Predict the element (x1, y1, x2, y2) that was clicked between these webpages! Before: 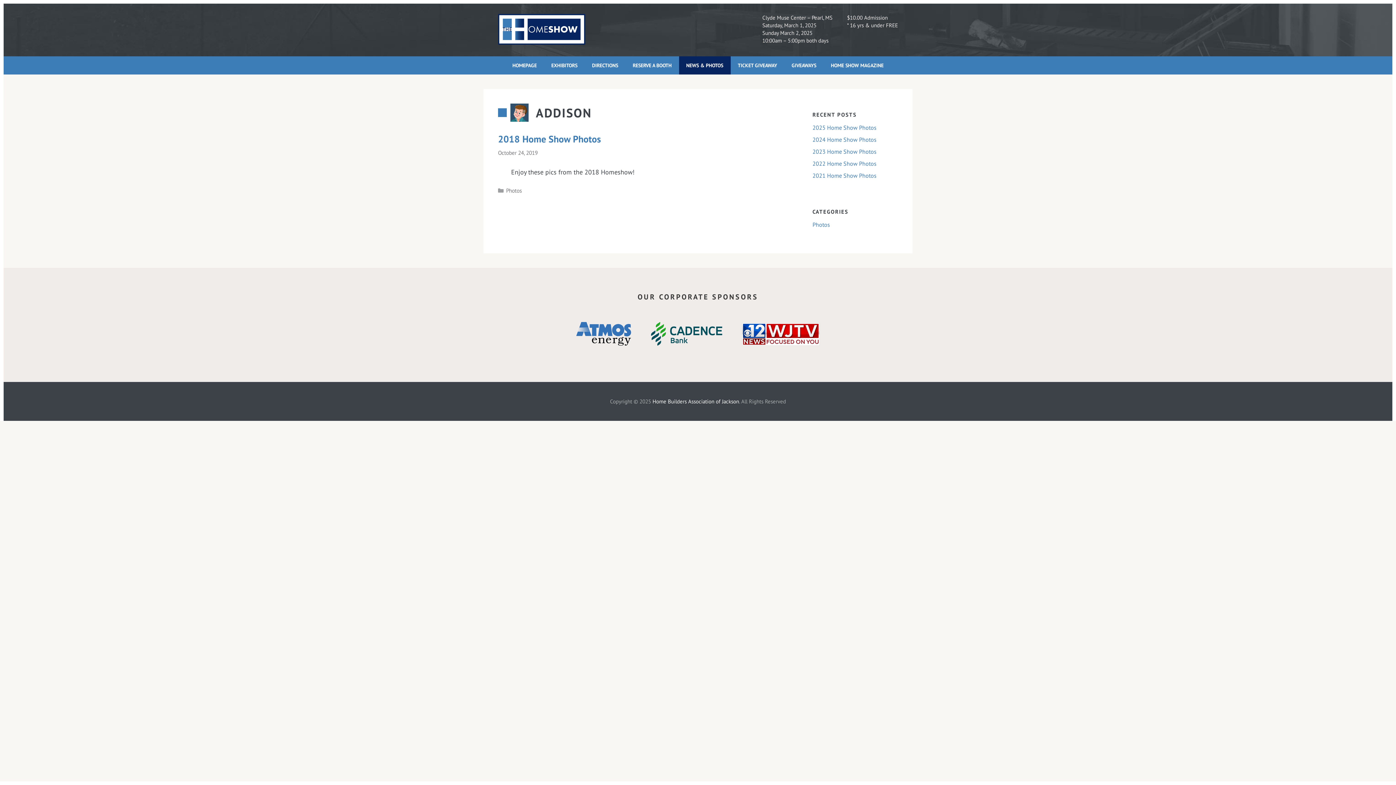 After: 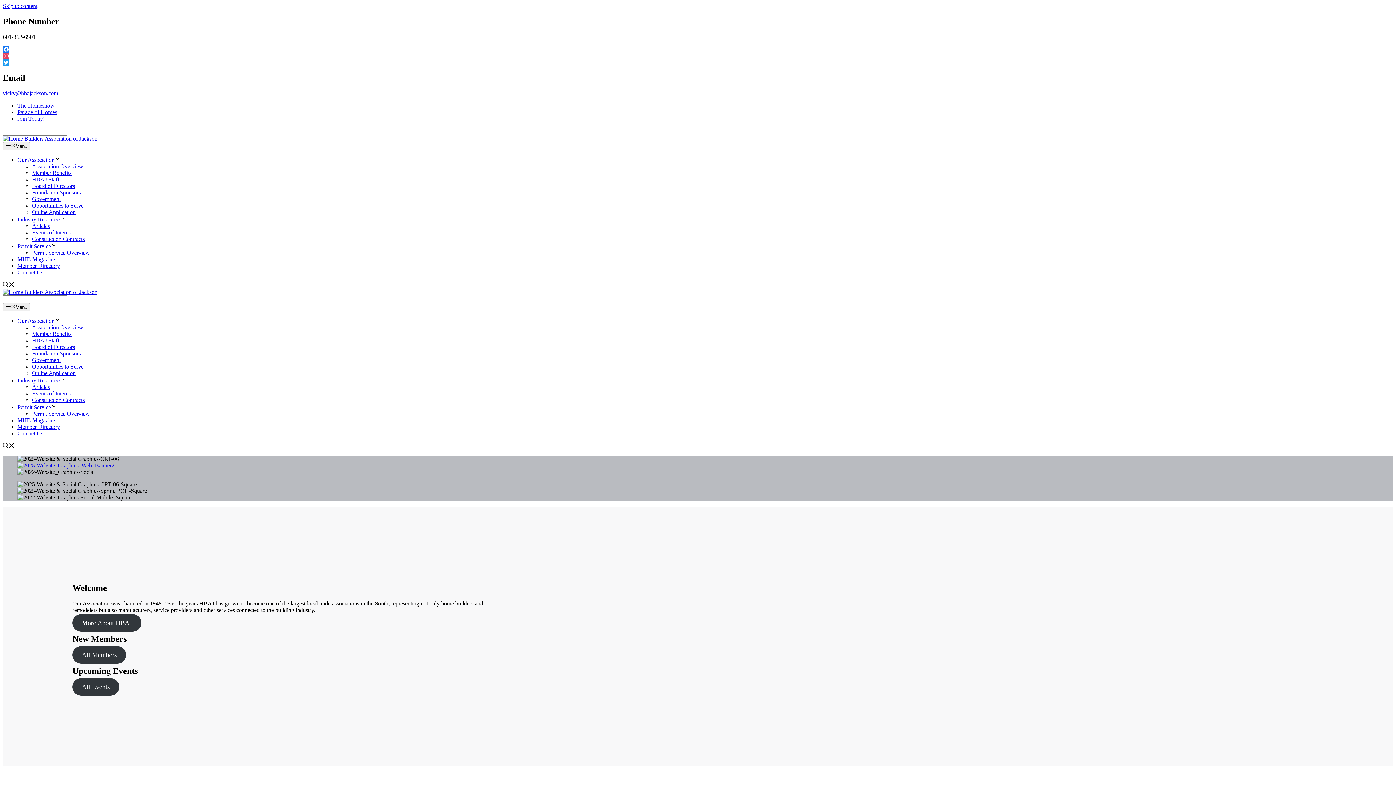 Action: bbox: (652, 398, 739, 405) label: Home Builders Association of Jackson